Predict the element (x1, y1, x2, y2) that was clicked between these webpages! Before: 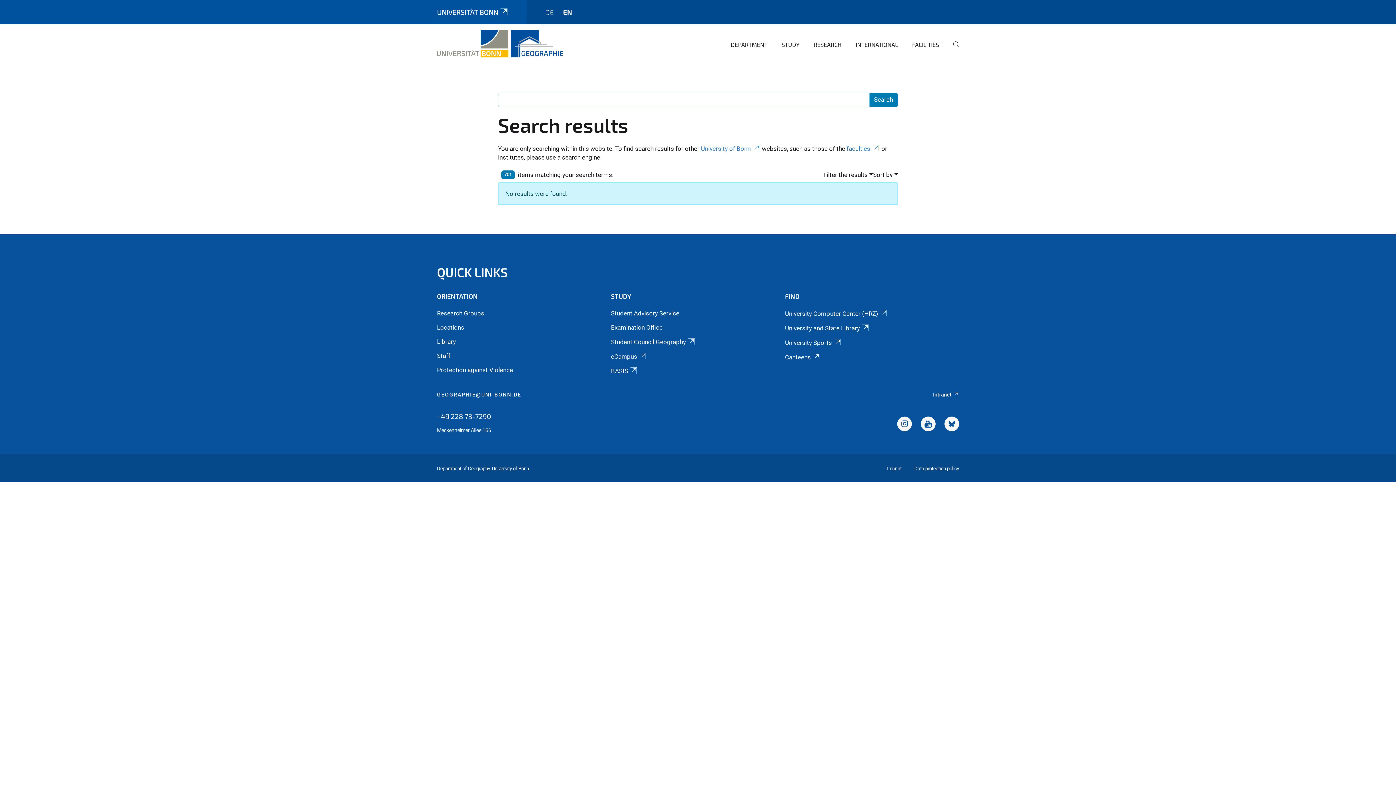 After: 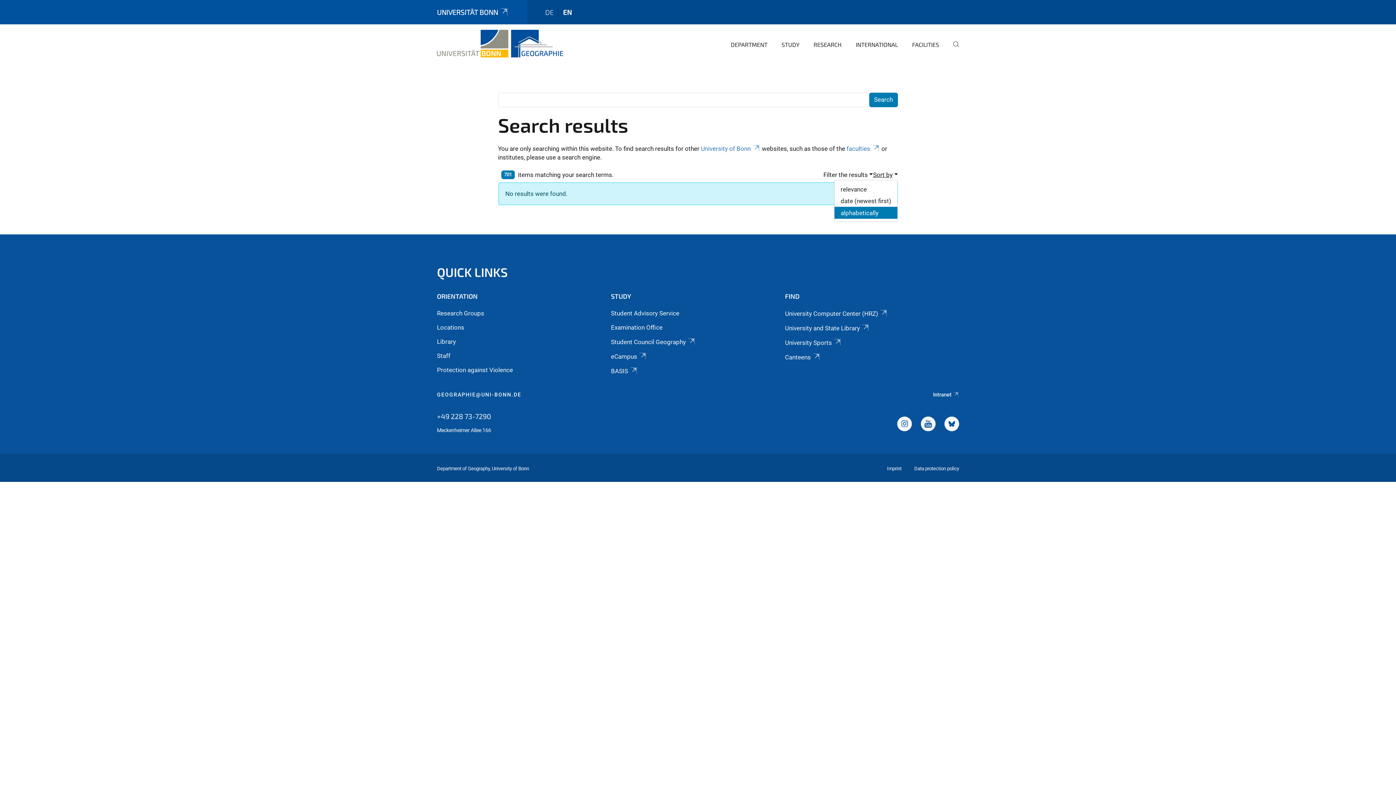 Action: label: Sort by bbox: (873, 170, 898, 179)